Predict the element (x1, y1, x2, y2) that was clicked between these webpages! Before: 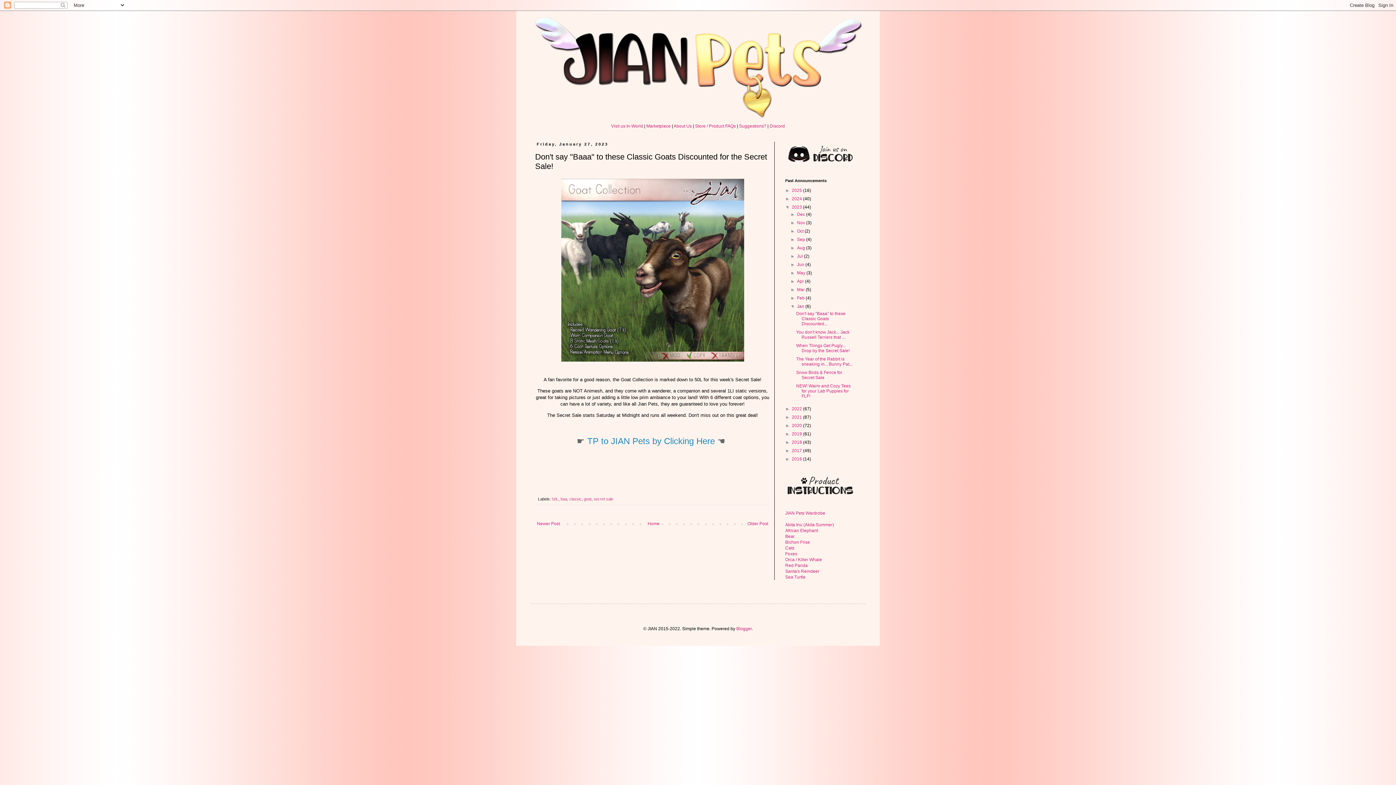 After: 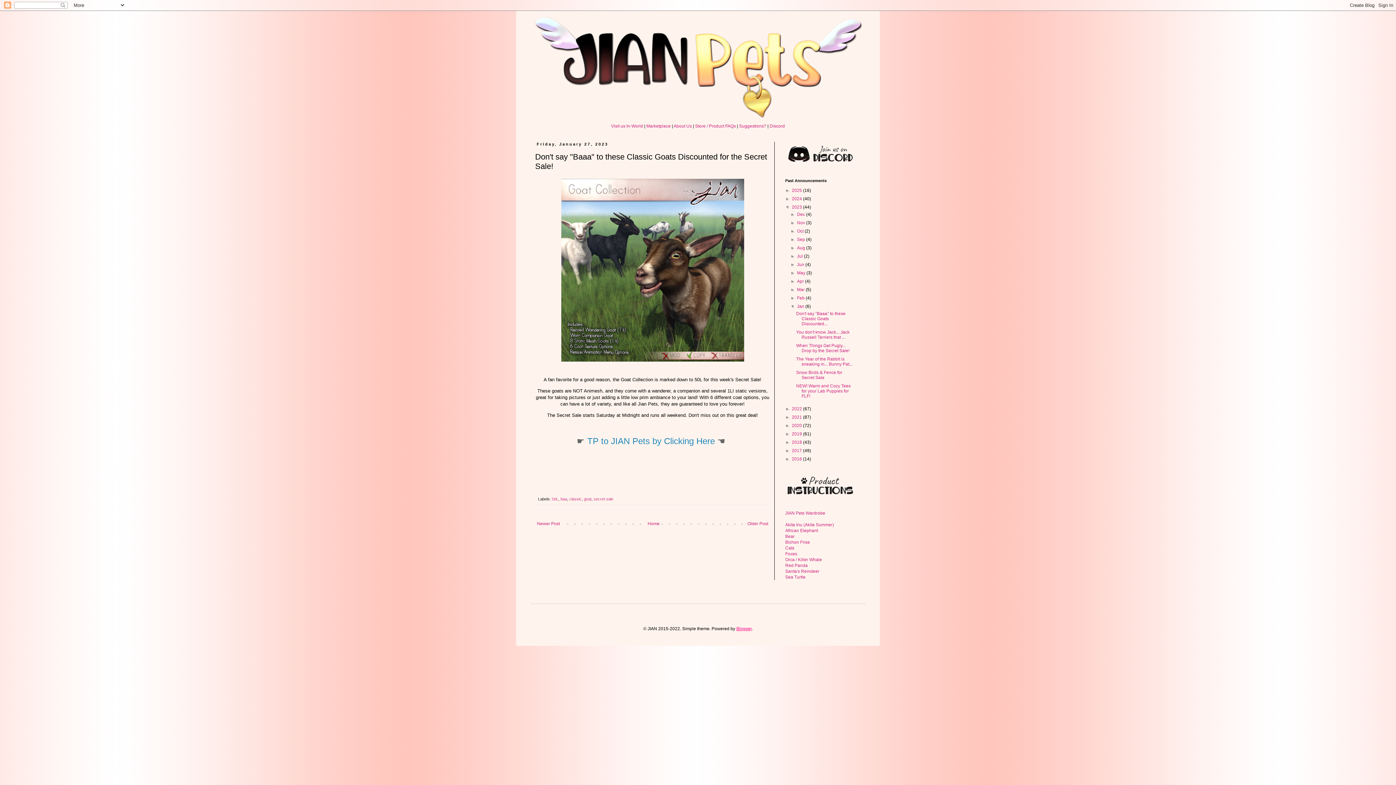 Action: bbox: (736, 626, 751, 631) label: Blogger